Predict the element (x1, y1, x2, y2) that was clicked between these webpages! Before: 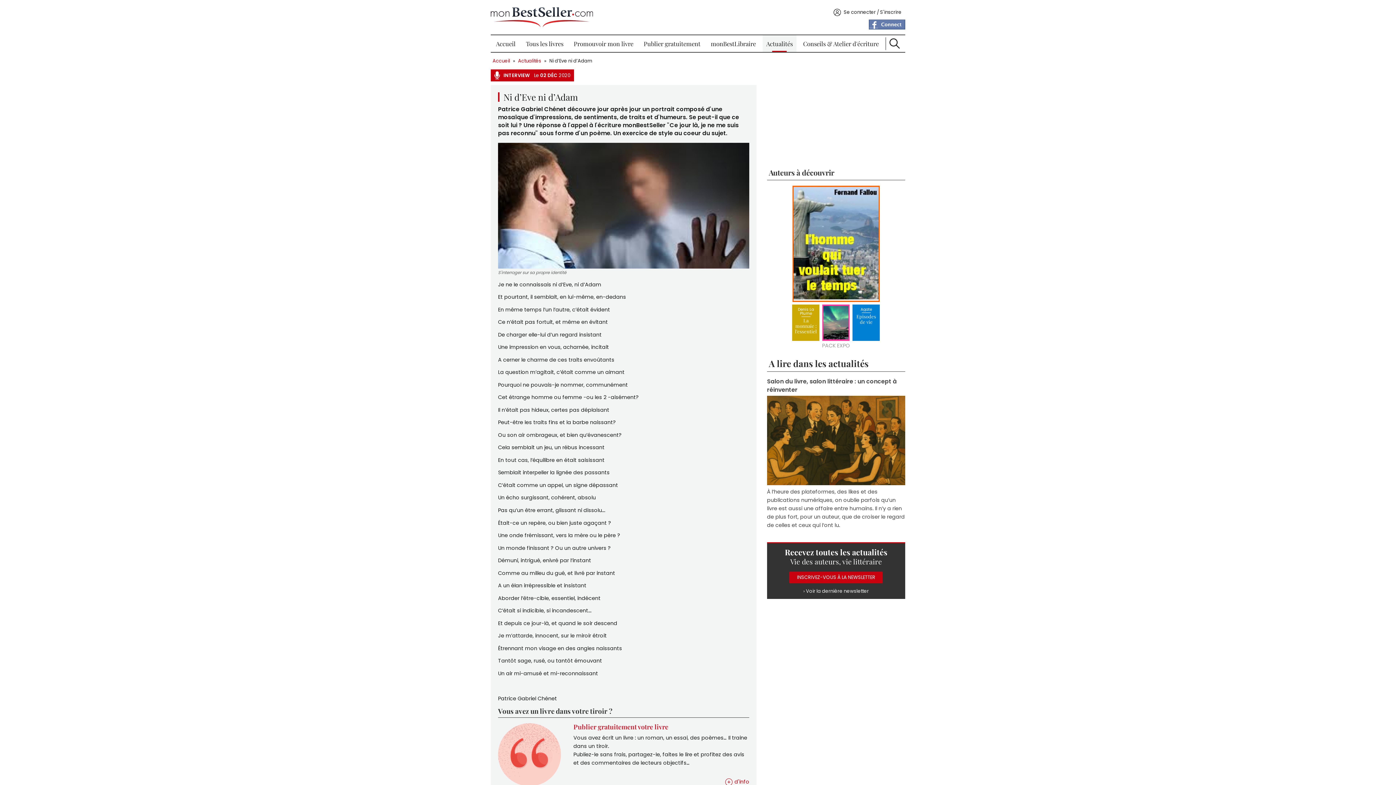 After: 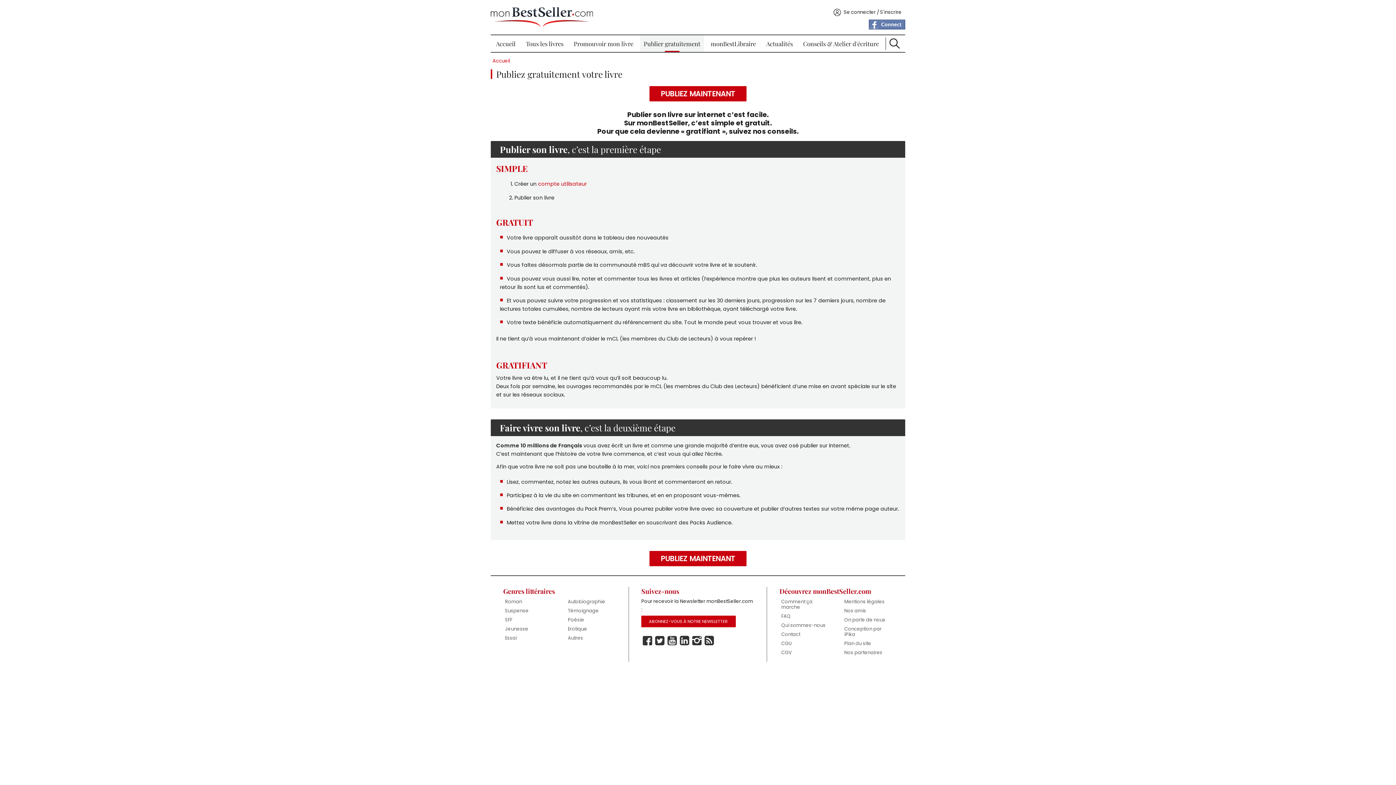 Action: bbox: (498, 707, 749, 786)